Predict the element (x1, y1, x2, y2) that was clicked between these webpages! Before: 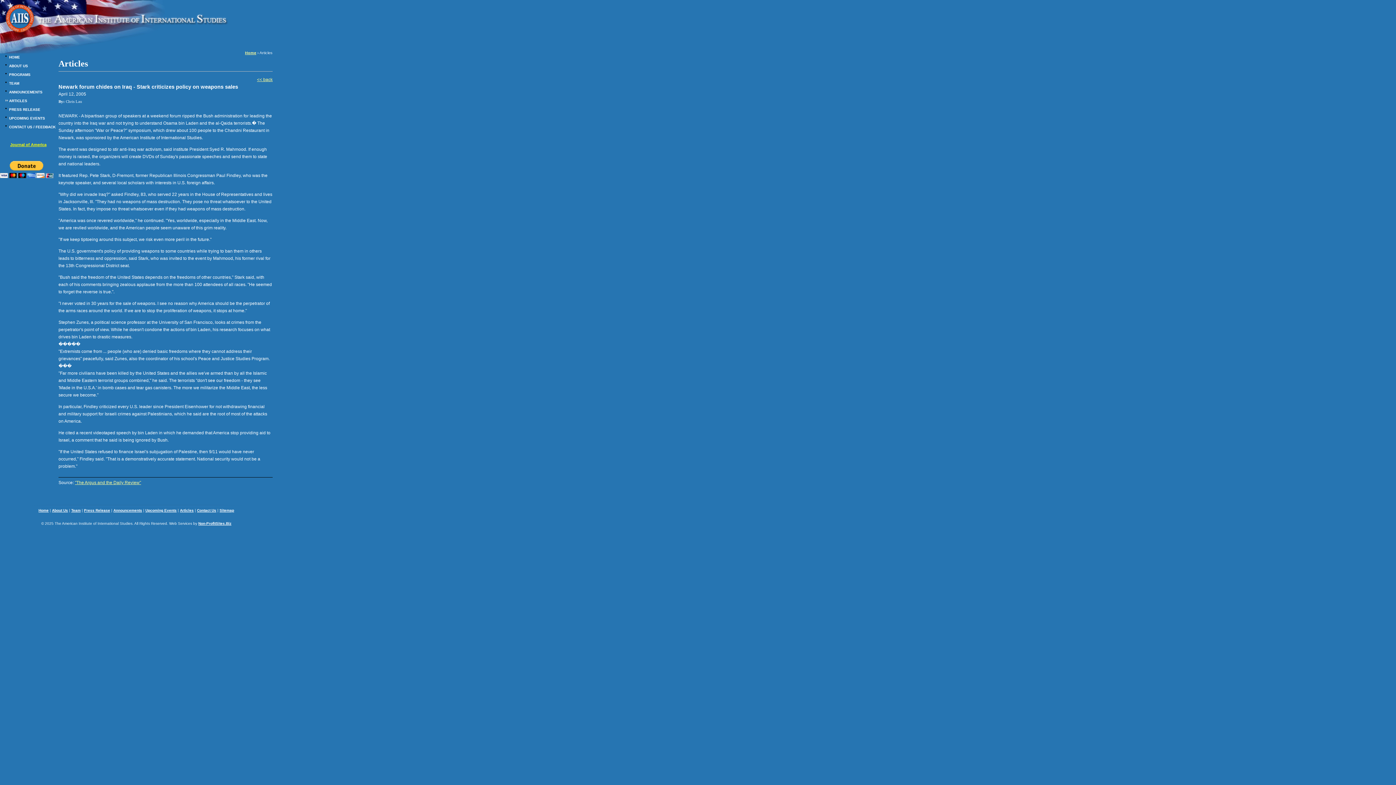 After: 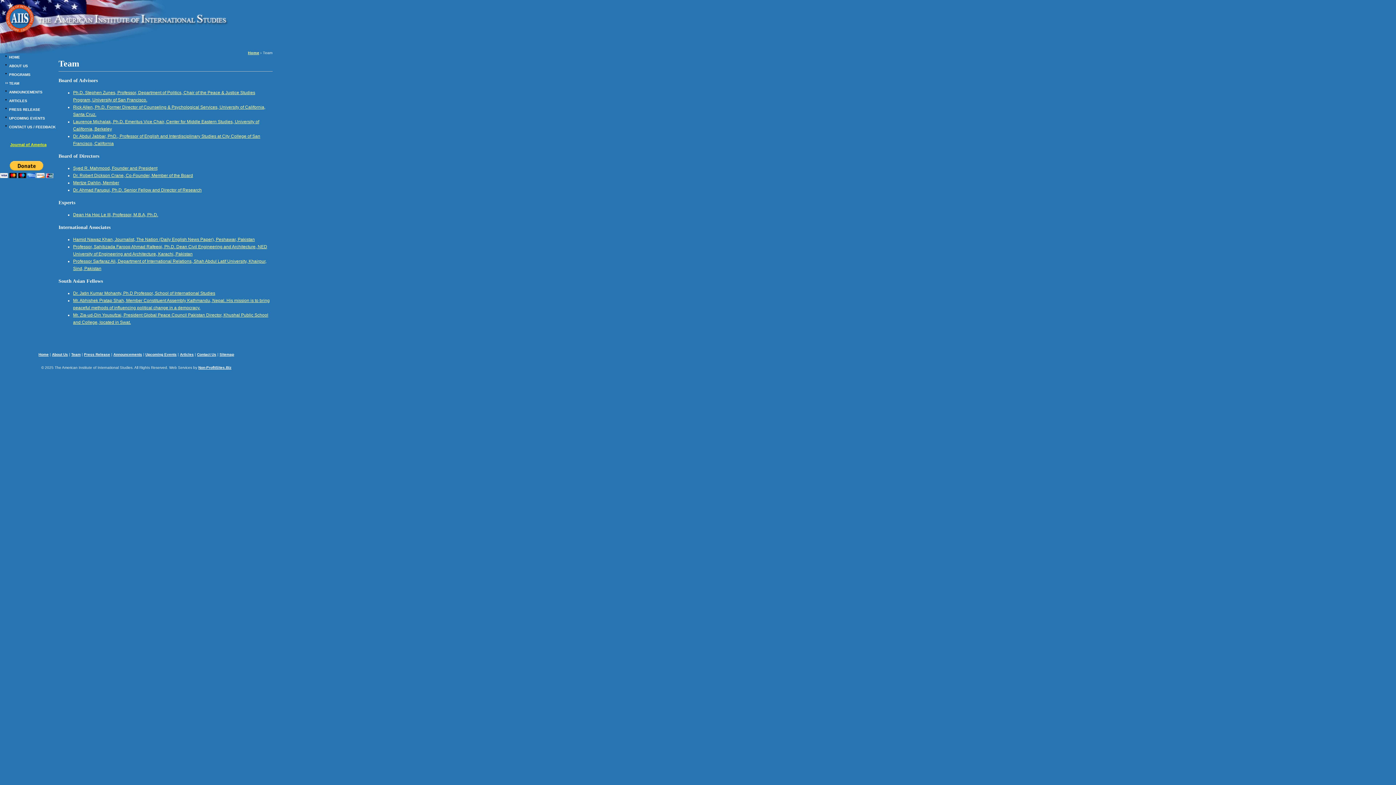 Action: label: TEAM bbox: (9, 81, 19, 85)